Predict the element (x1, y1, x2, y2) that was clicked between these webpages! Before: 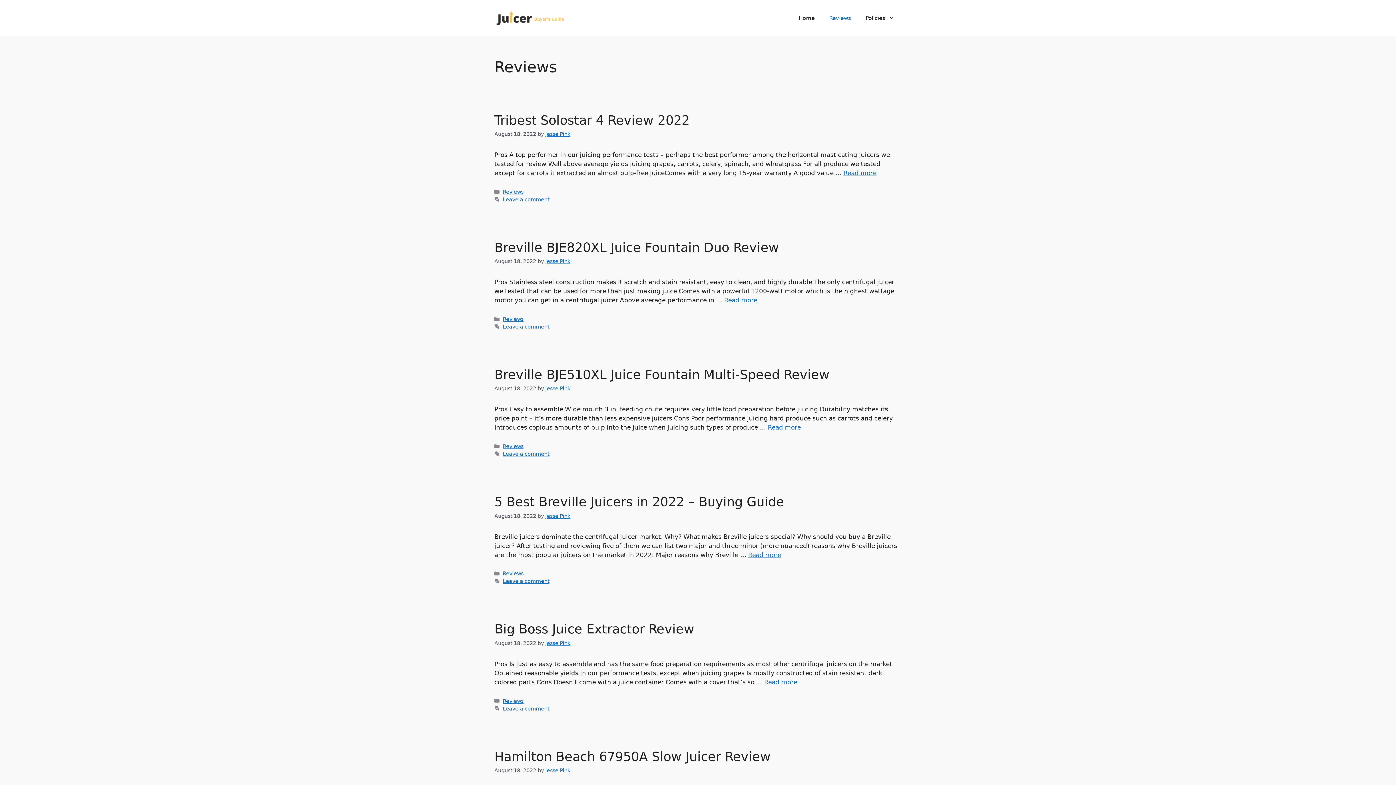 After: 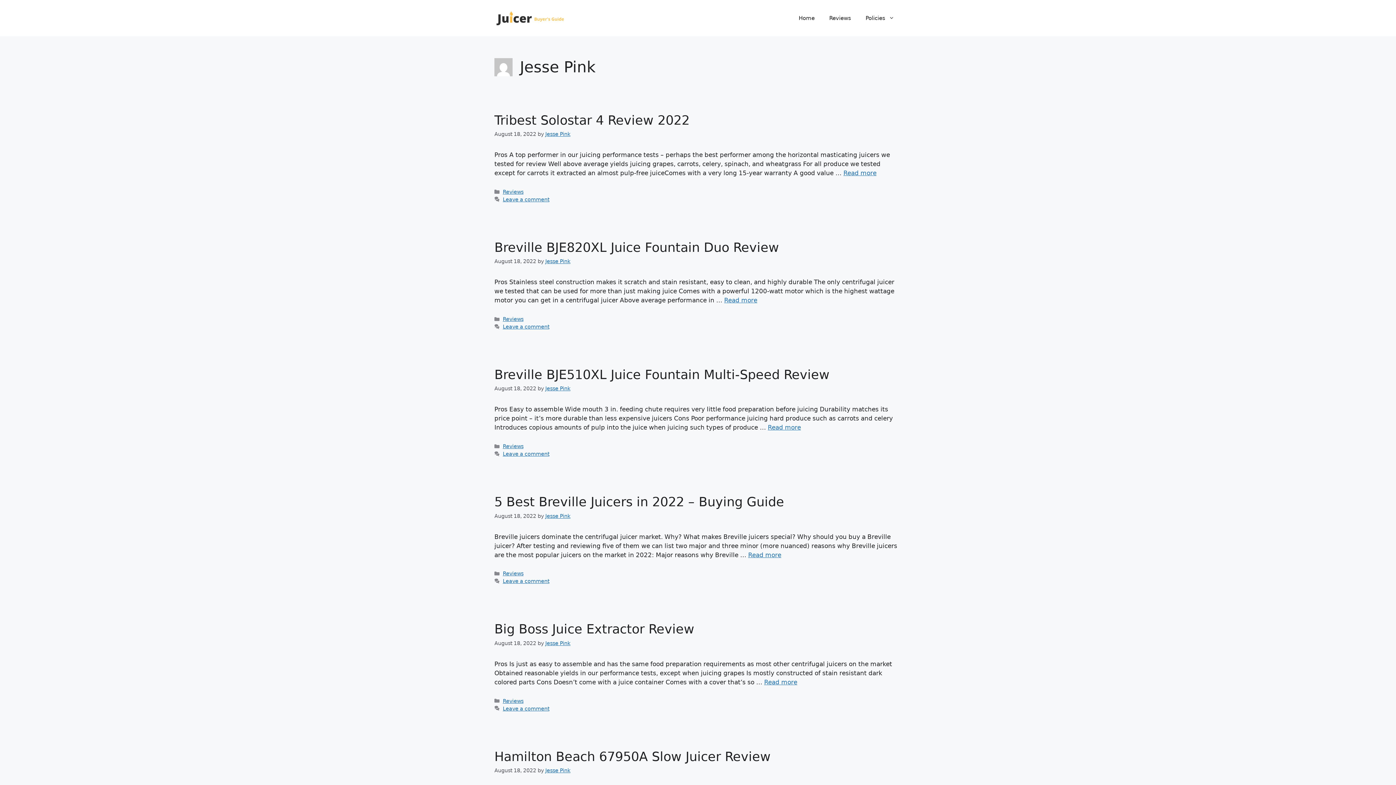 Action: bbox: (545, 767, 570, 773) label: Jesse Pink